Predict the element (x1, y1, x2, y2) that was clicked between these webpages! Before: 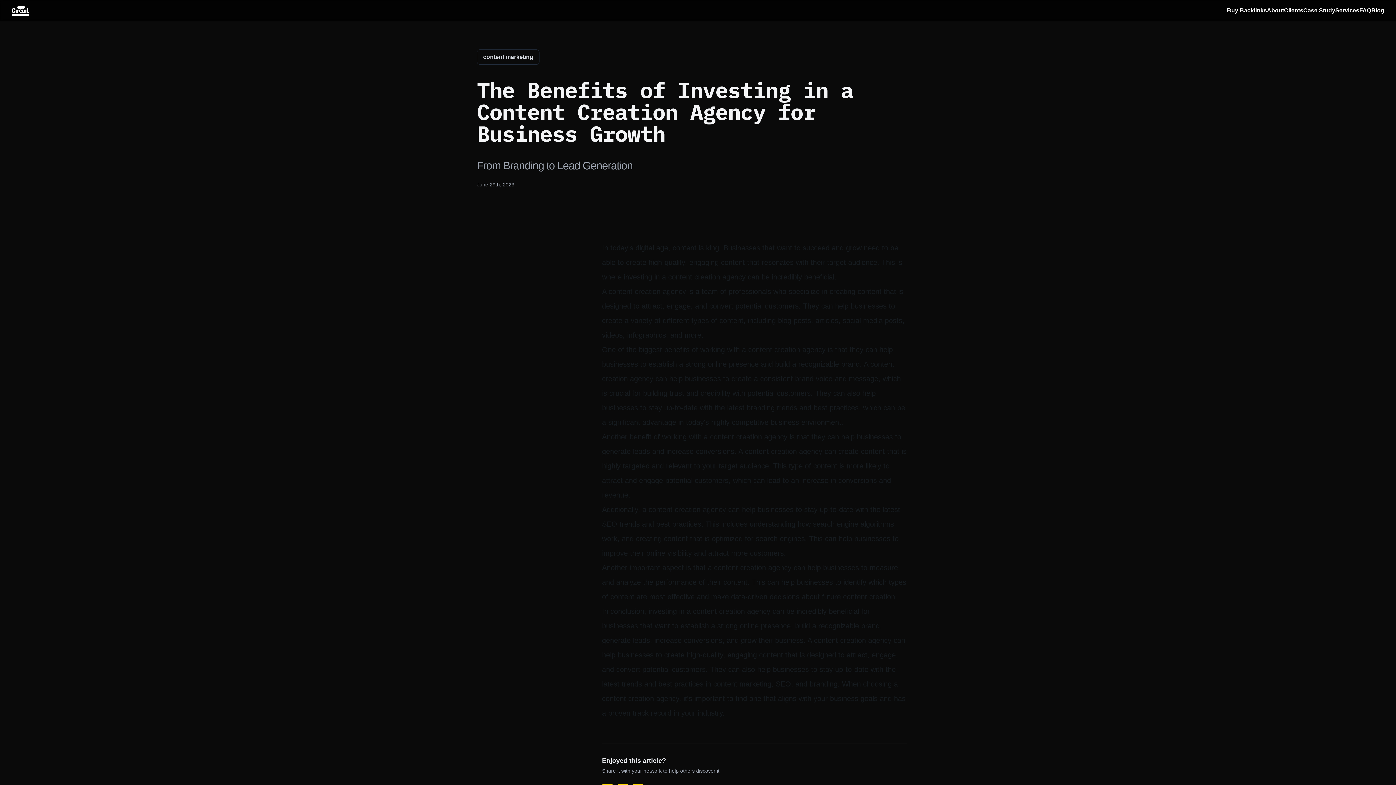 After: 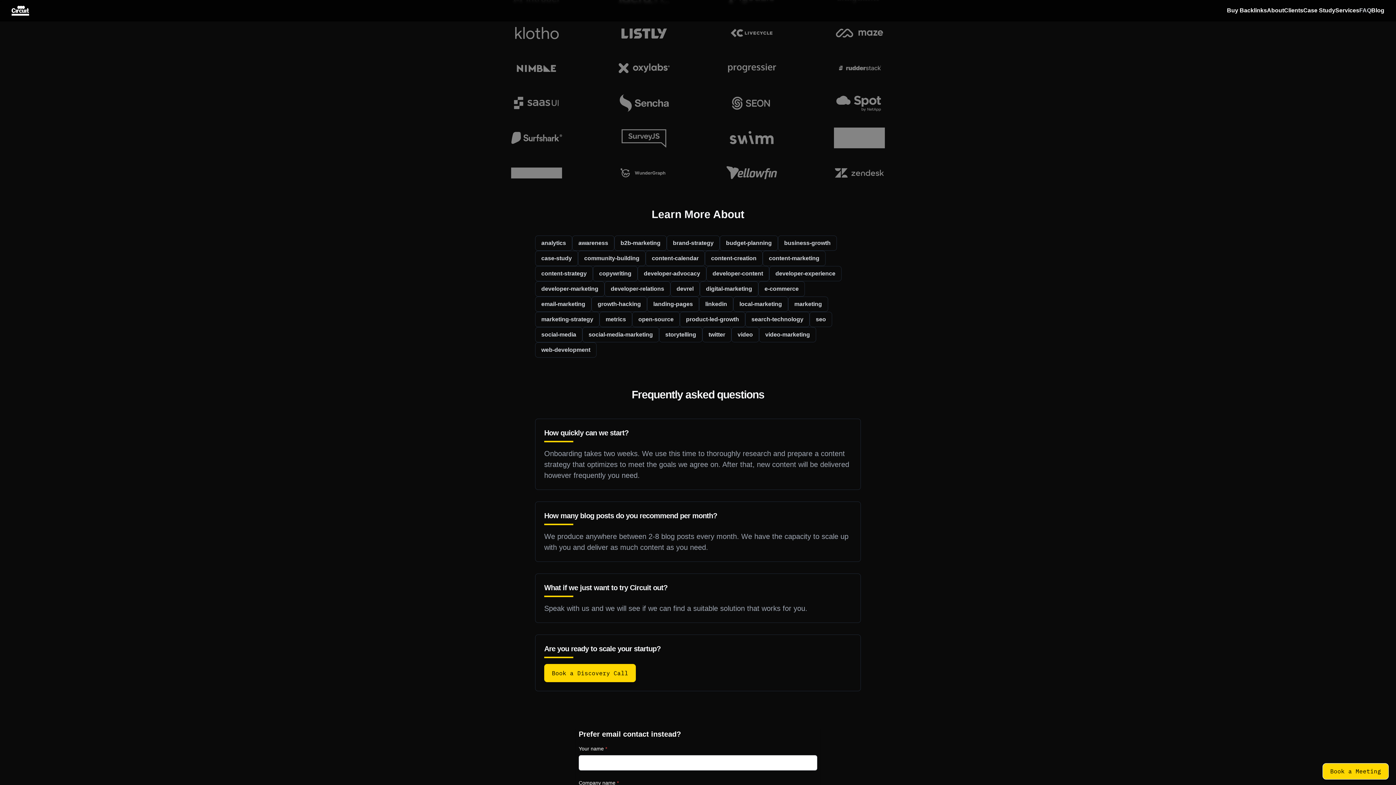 Action: label: FAQ bbox: (1359, 6, 1371, 15)